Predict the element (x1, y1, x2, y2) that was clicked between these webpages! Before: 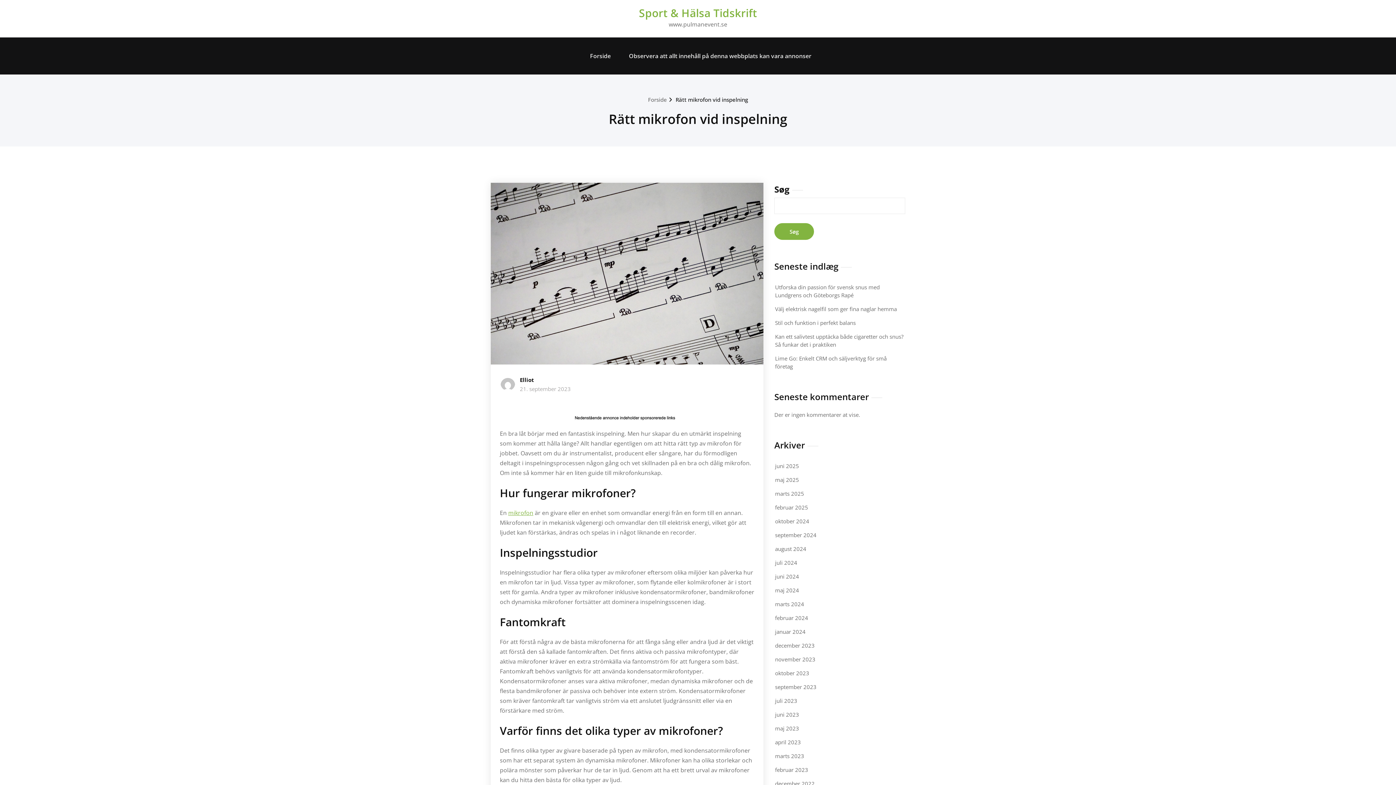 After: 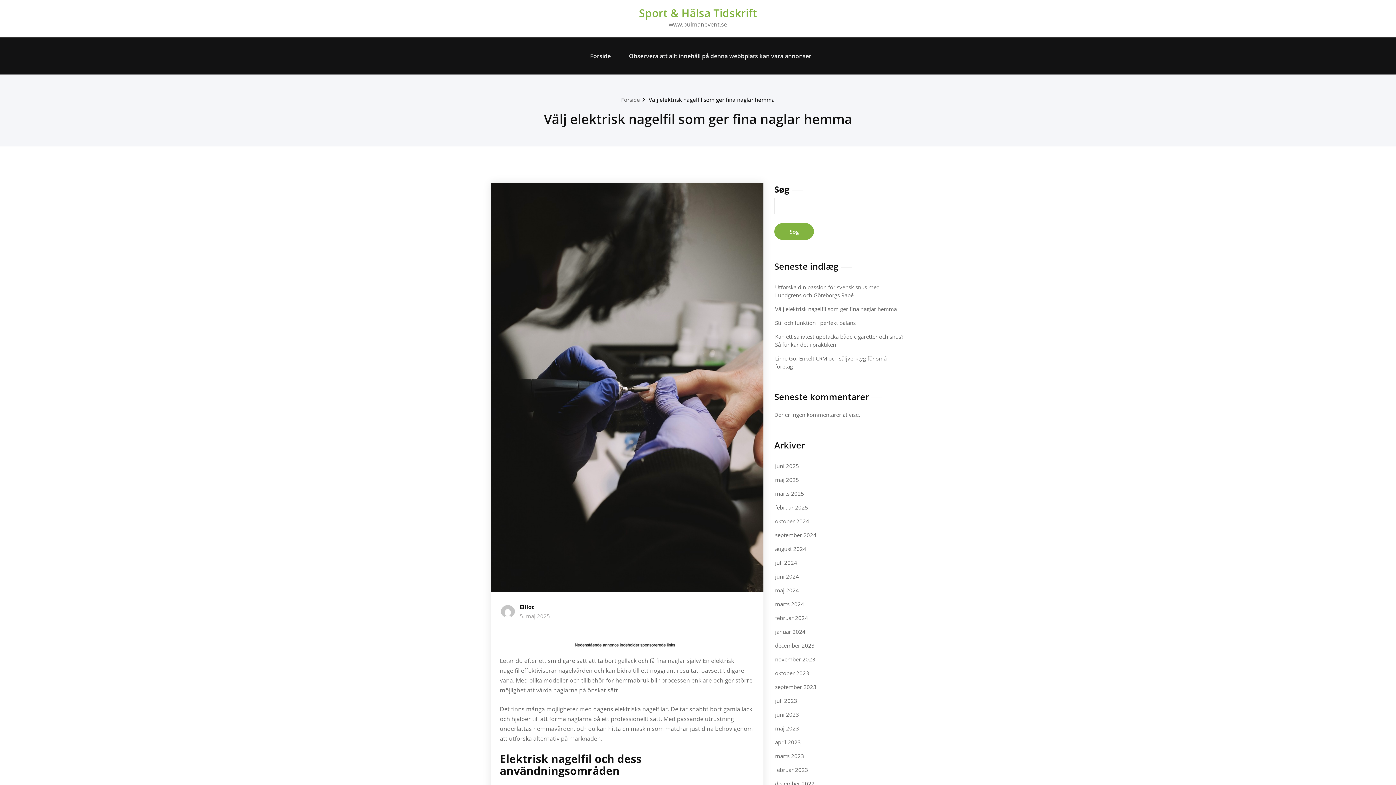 Action: bbox: (775, 305, 897, 312) label: Välj elektrisk nagelfil som ger fina naglar hemma